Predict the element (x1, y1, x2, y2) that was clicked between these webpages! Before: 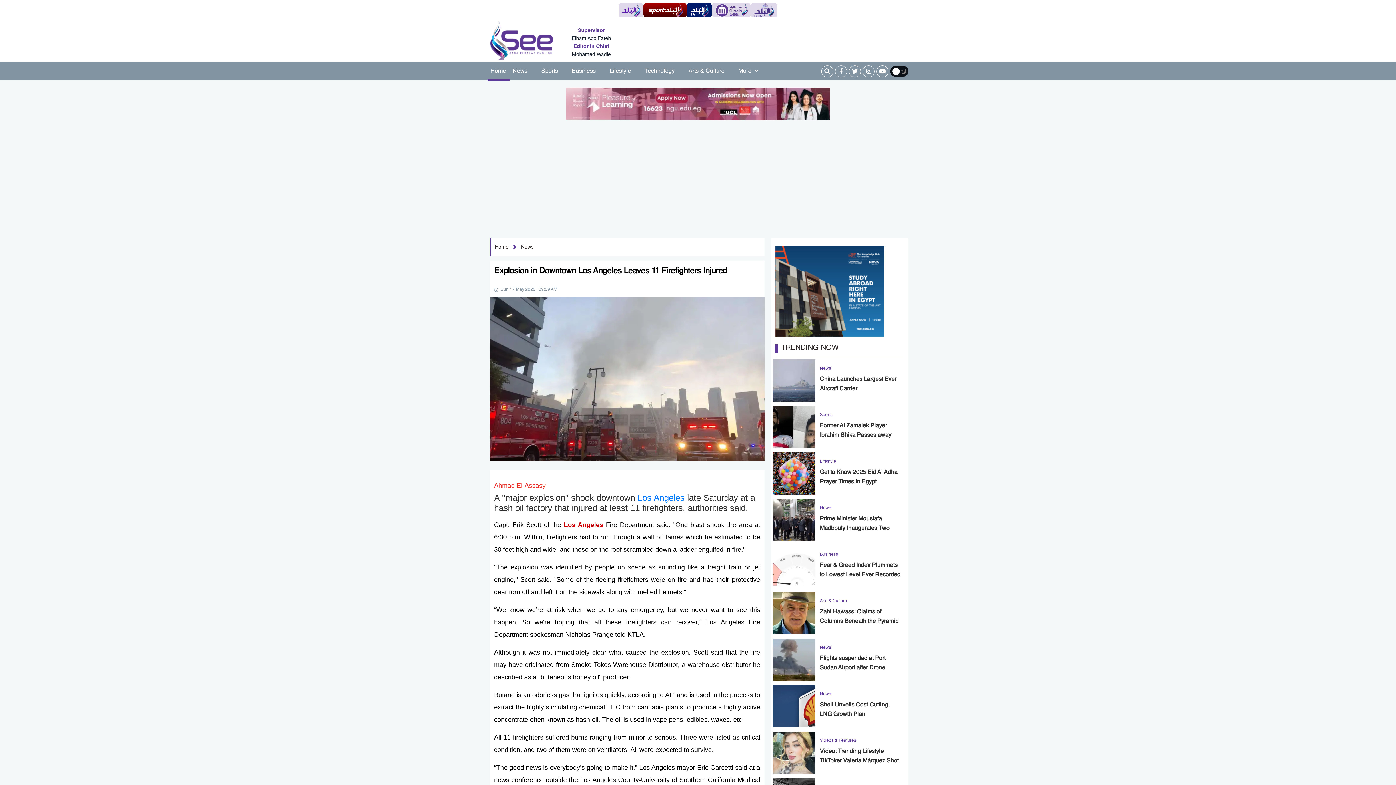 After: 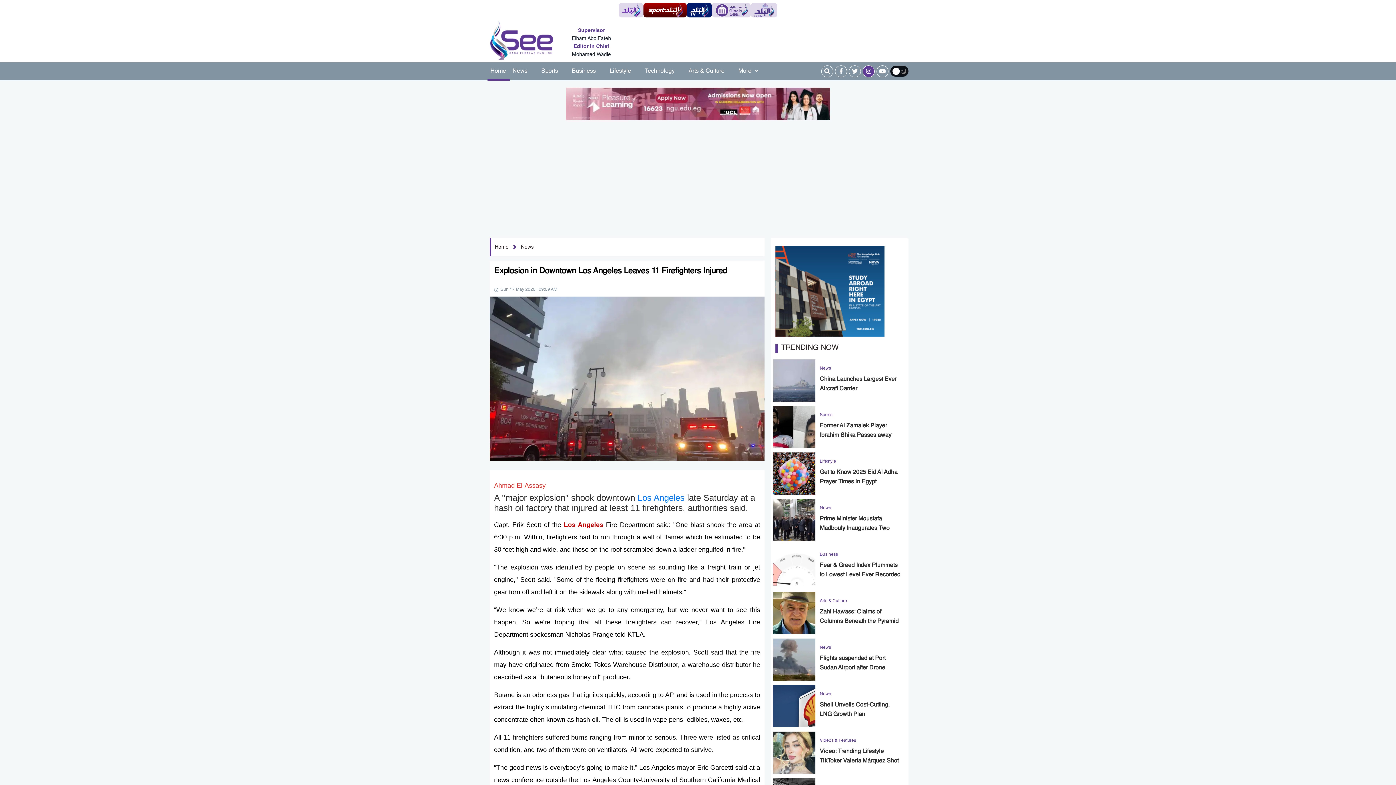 Action: bbox: (862, 65, 874, 77)